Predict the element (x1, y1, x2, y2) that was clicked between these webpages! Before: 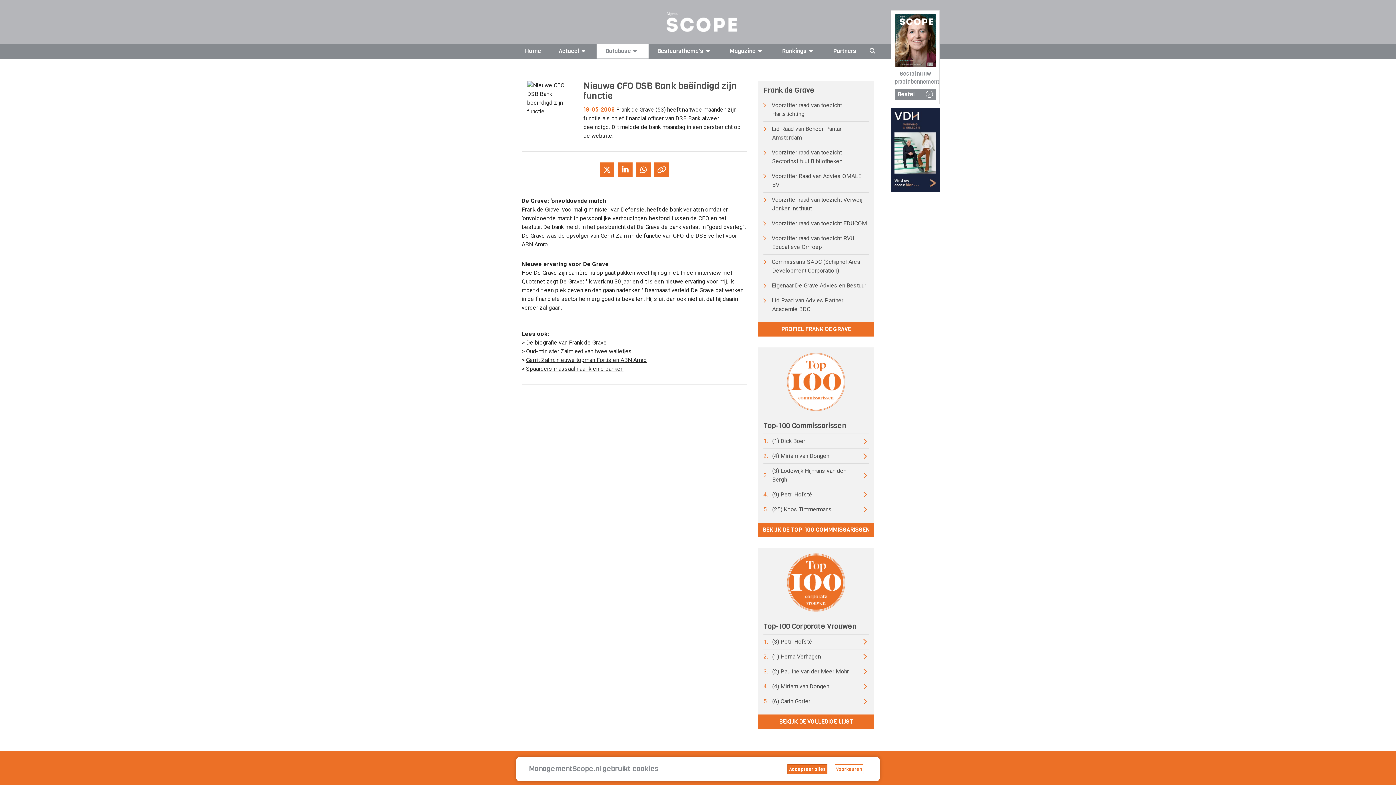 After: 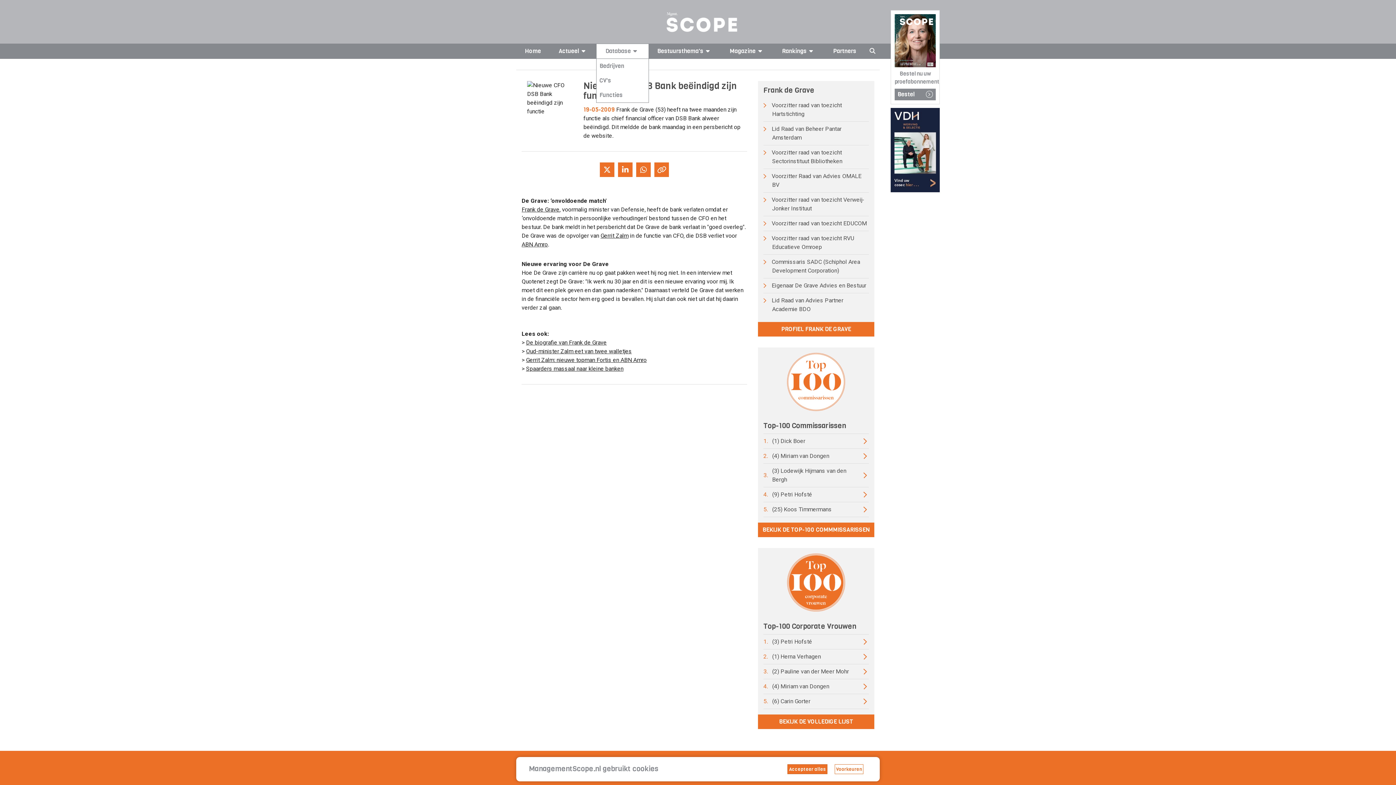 Action: label: Database bbox: (596, 44, 648, 58)